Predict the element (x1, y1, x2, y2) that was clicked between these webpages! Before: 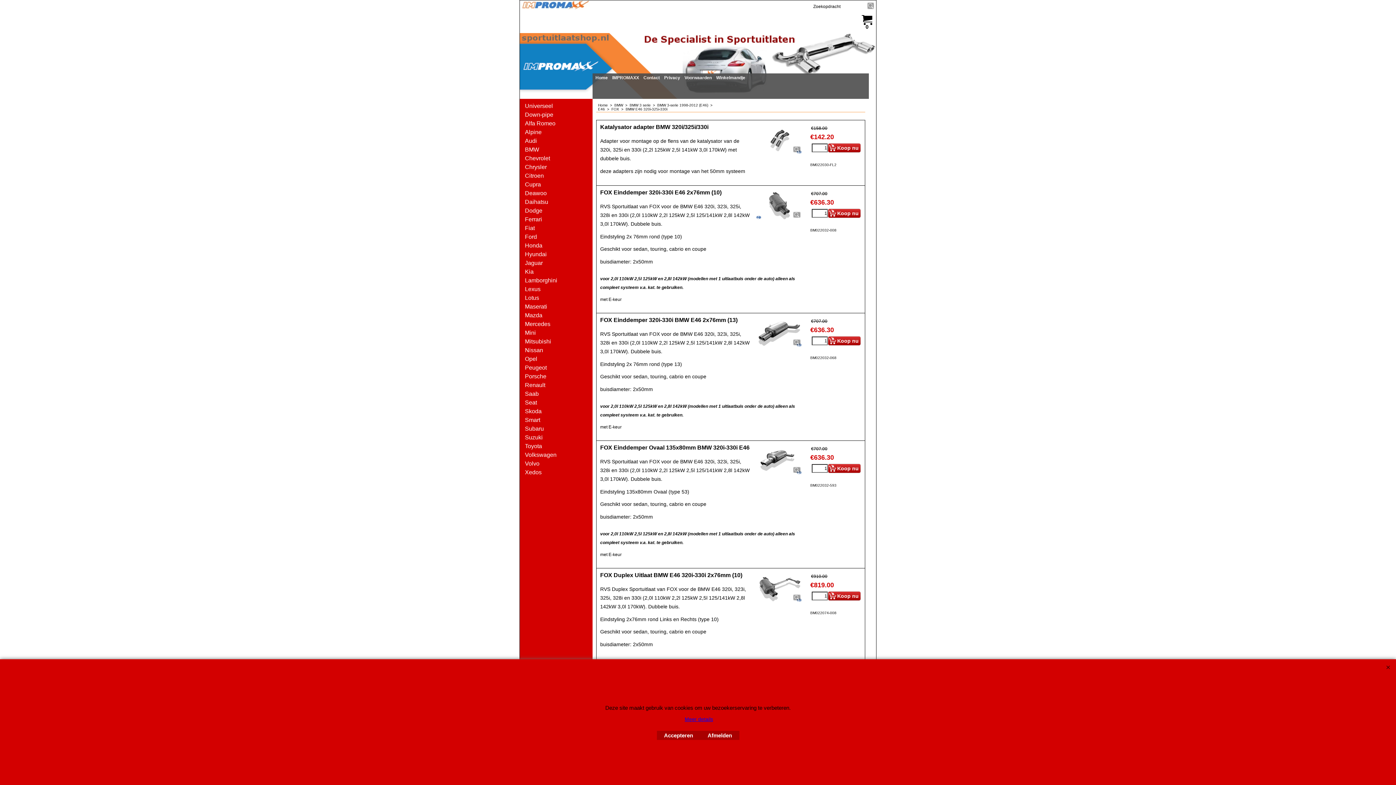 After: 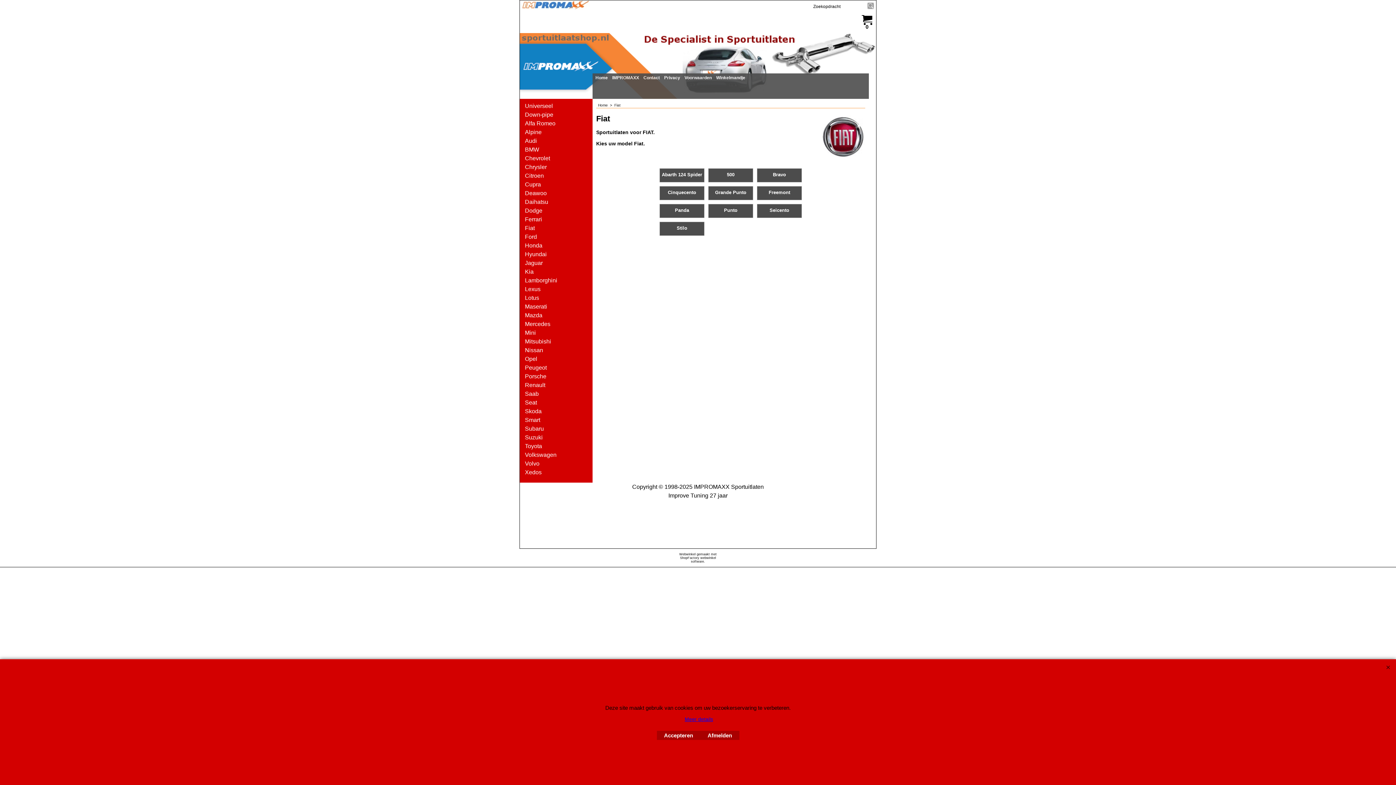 Action: label: Fiat bbox: (525, 225, 584, 231)